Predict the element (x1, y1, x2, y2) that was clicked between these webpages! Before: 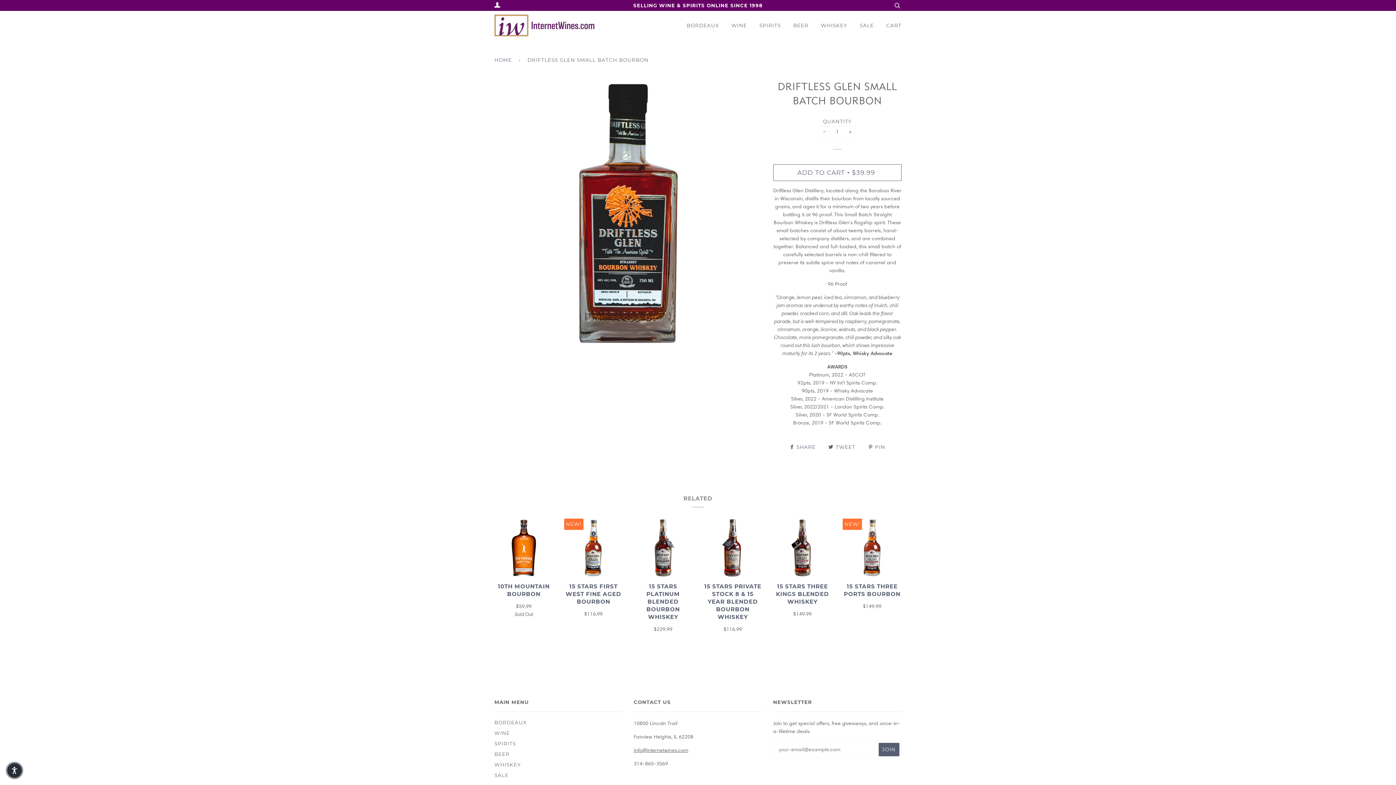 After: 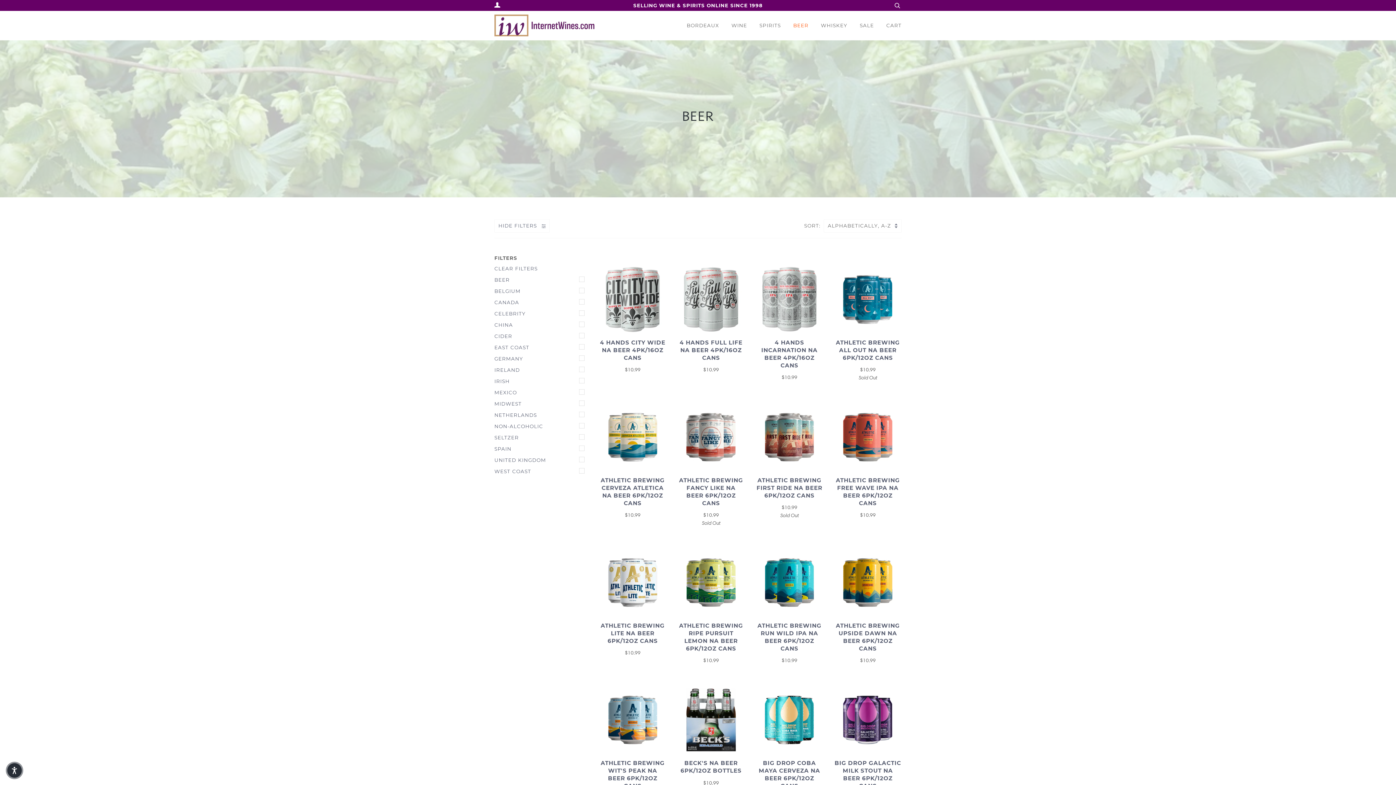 Action: bbox: (793, 10, 808, 40) label: BEER